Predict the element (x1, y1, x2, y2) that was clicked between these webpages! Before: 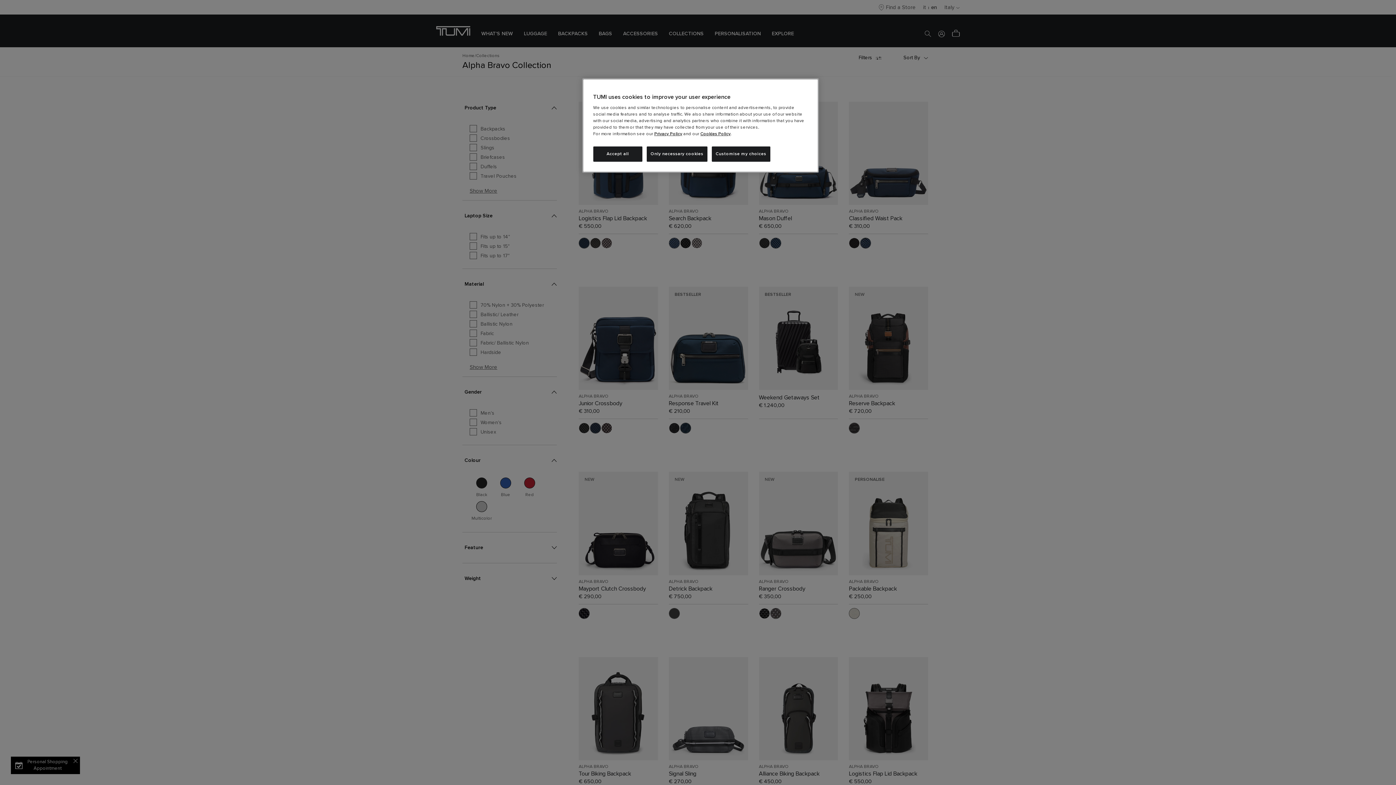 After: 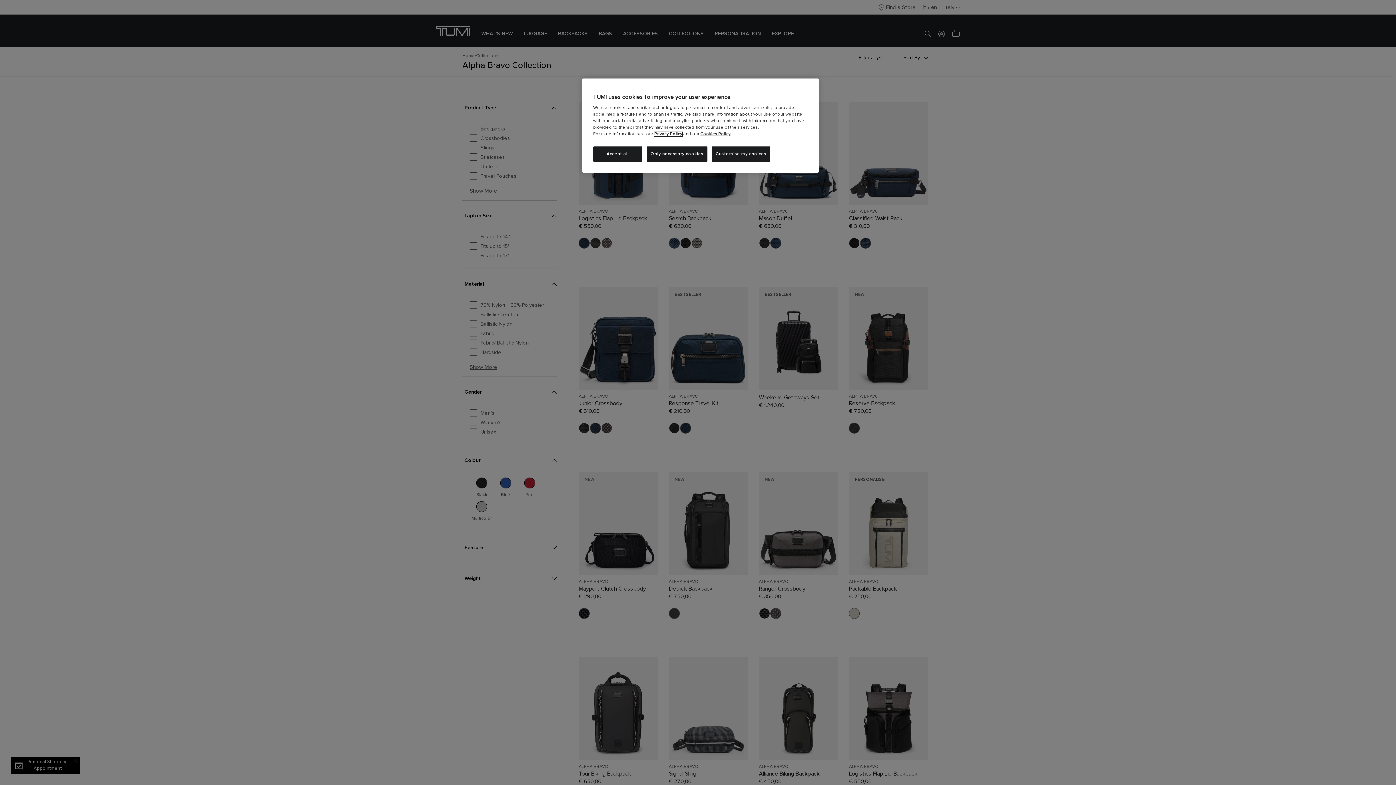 Action: bbox: (654, 132, 682, 136) label: Privacy Policy